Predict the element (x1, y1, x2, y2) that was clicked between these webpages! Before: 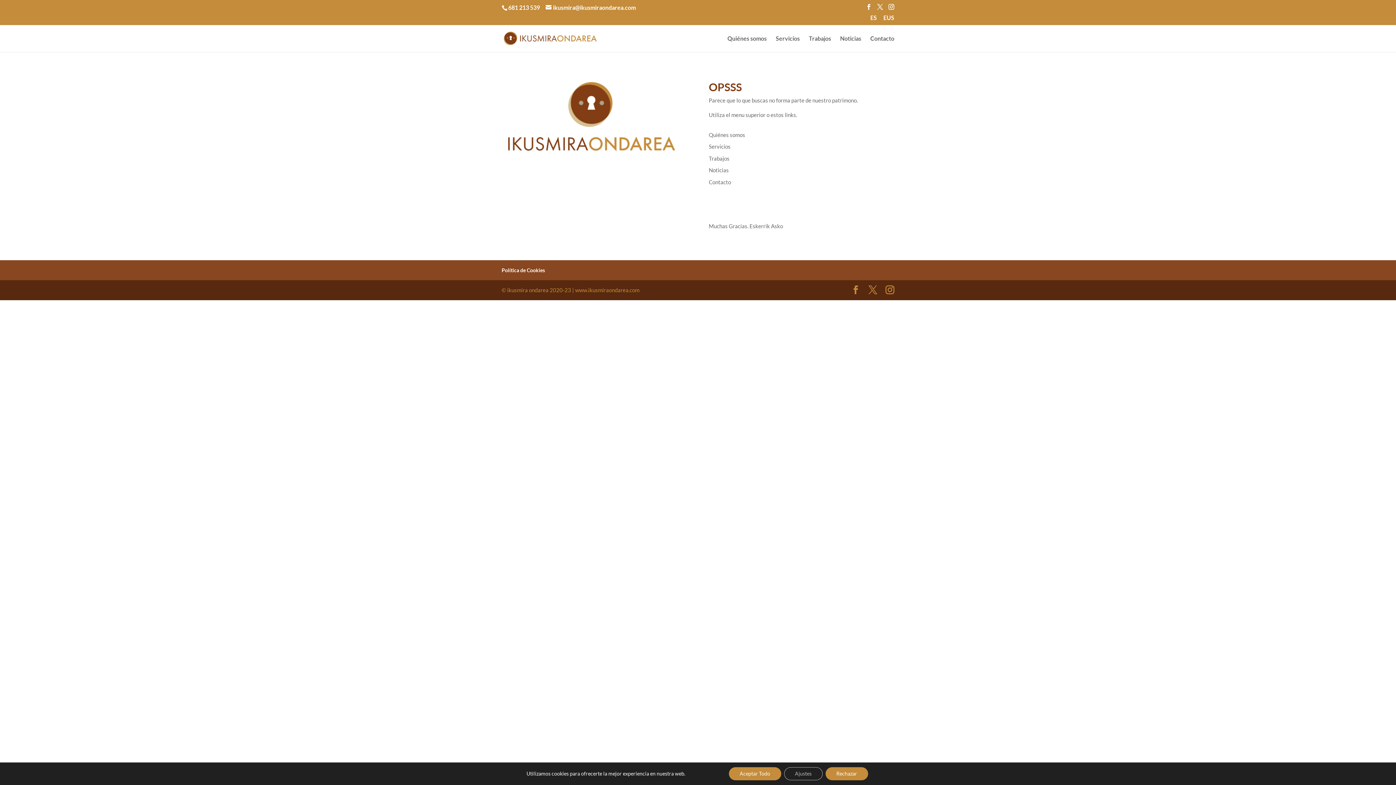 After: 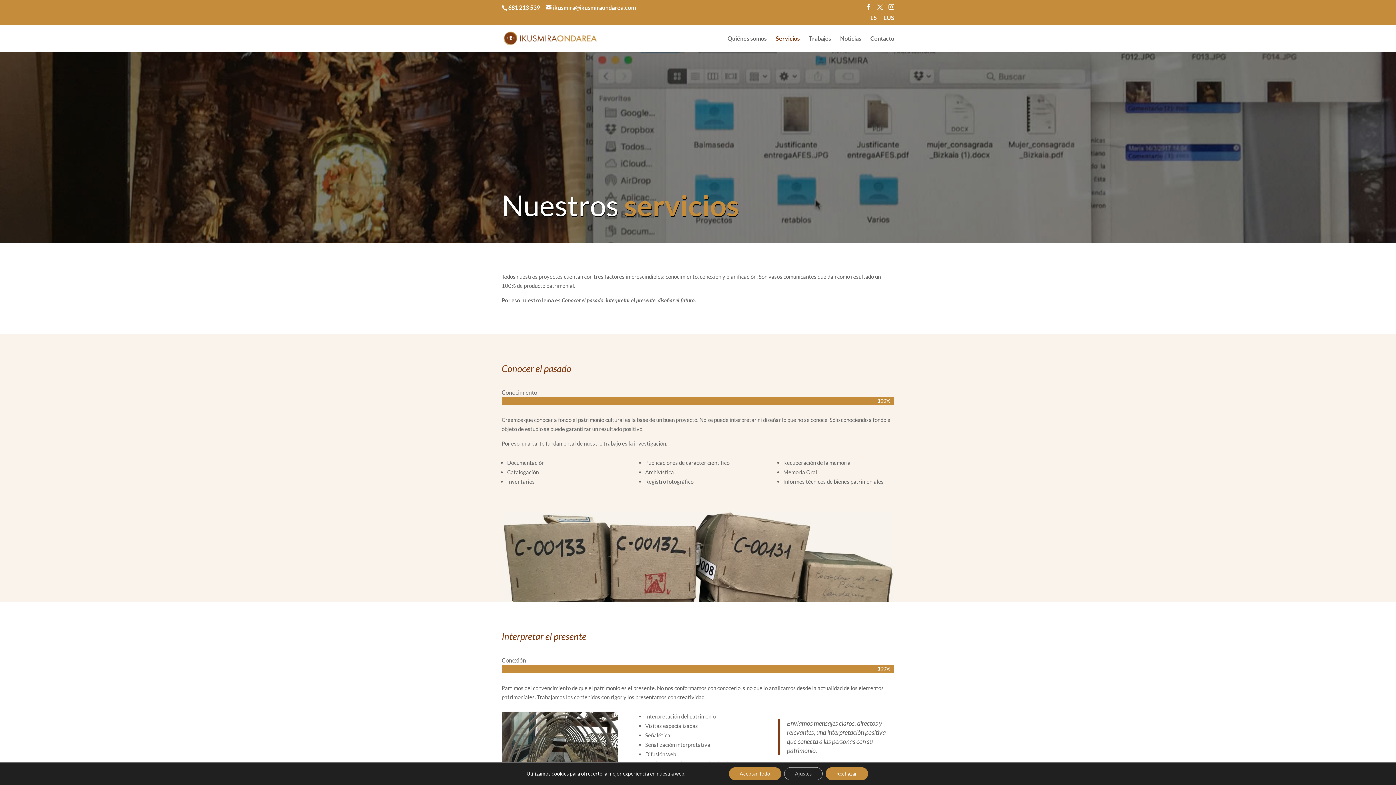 Action: bbox: (776, 36, 800, 52) label: Servicios